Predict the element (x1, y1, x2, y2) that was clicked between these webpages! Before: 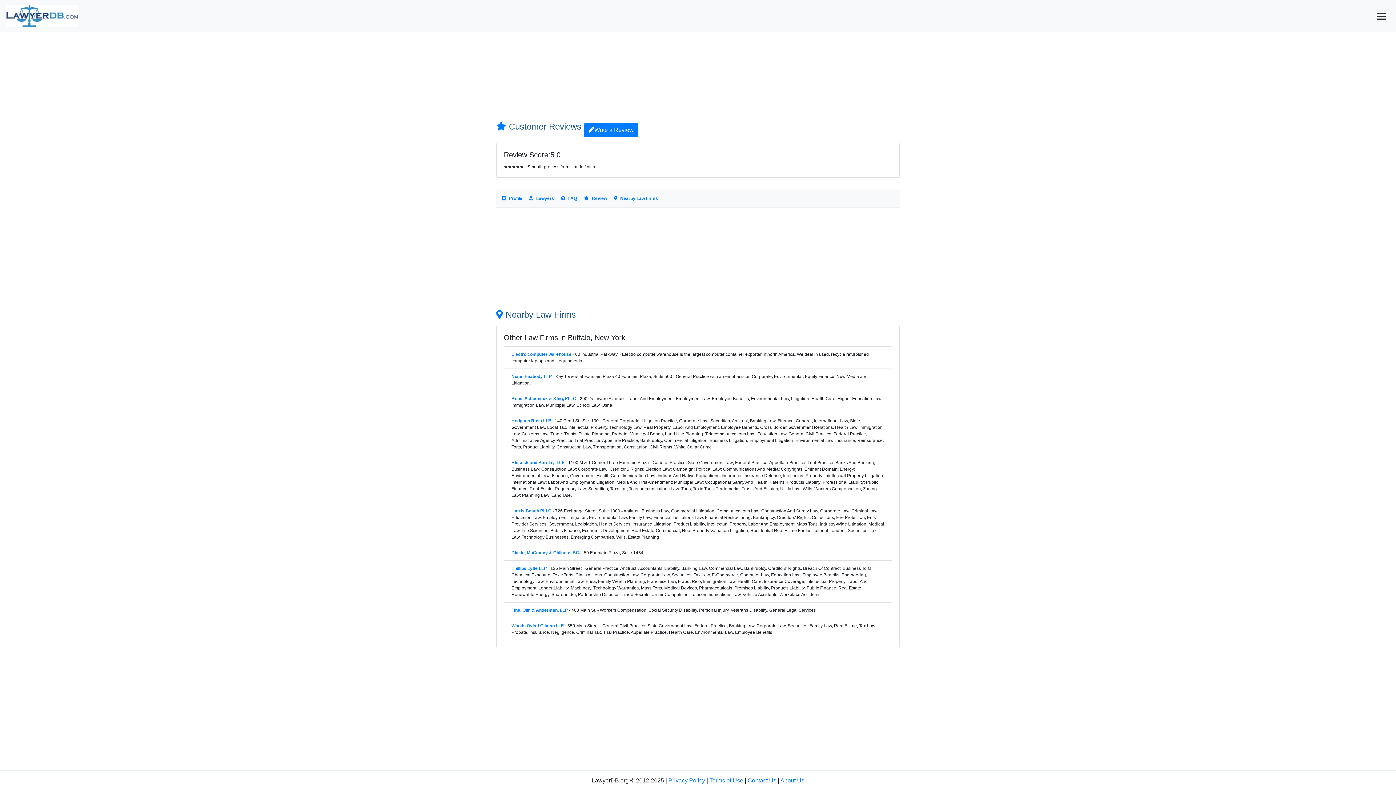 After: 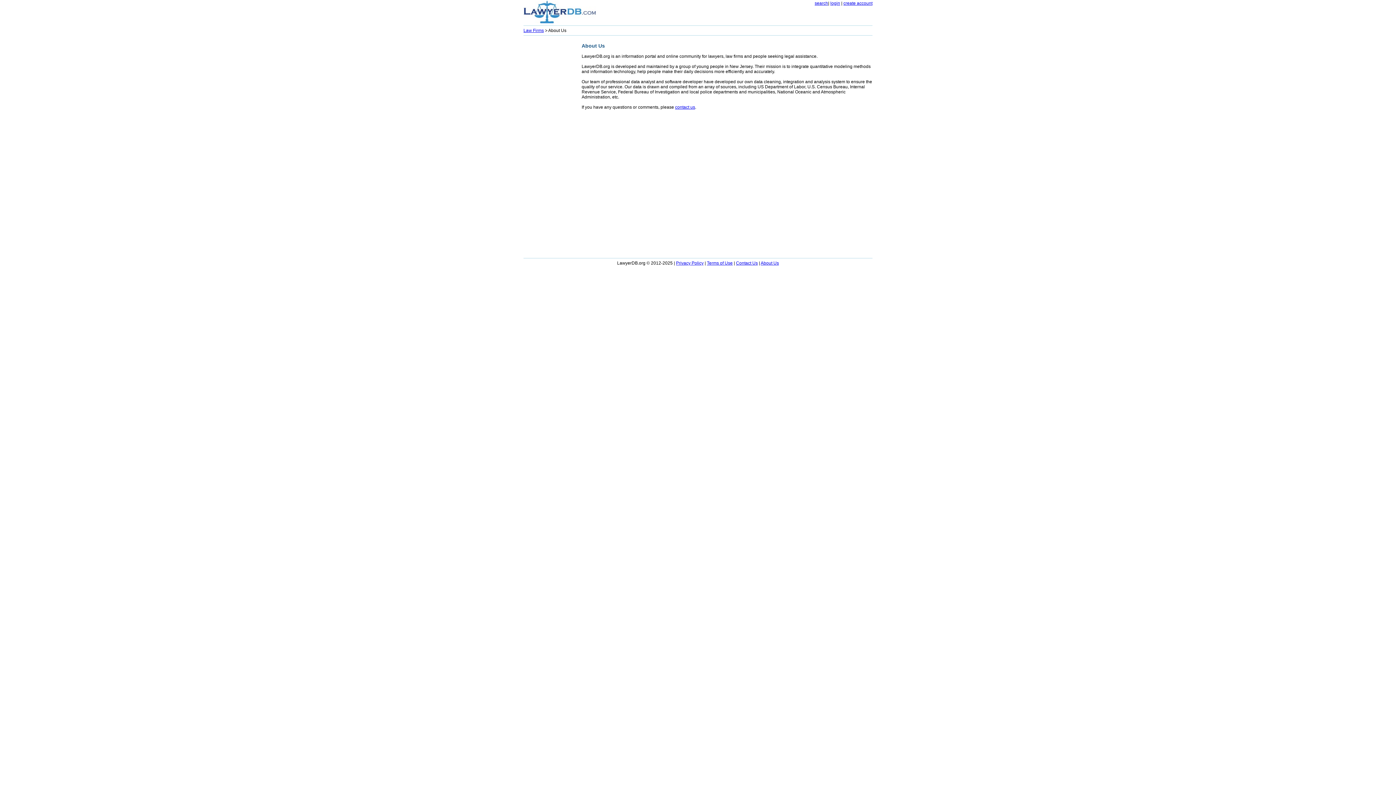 Action: bbox: (780, 777, 804, 784) label: About Us